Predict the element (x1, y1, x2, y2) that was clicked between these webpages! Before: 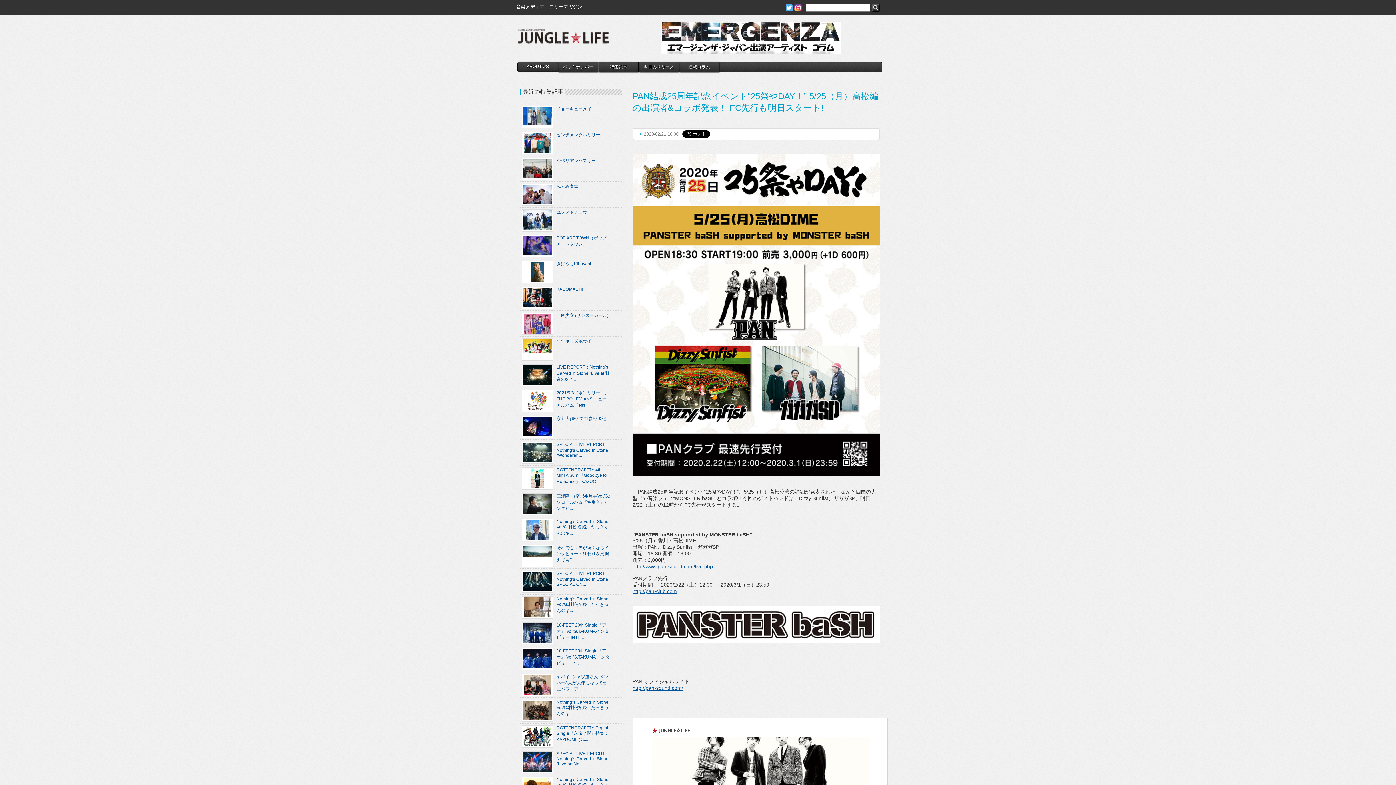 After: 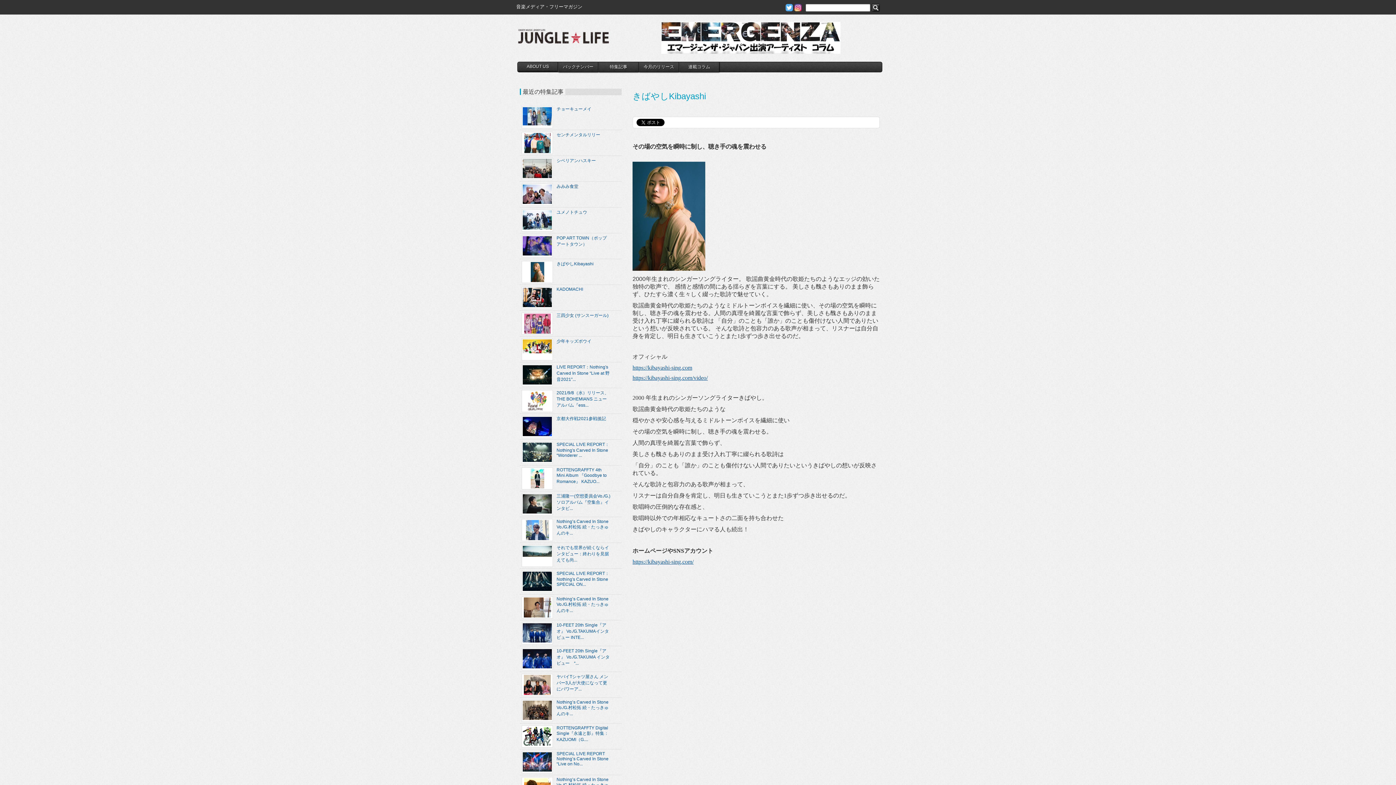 Action: label: きばやしKibayashi bbox: (520, 259, 610, 284)